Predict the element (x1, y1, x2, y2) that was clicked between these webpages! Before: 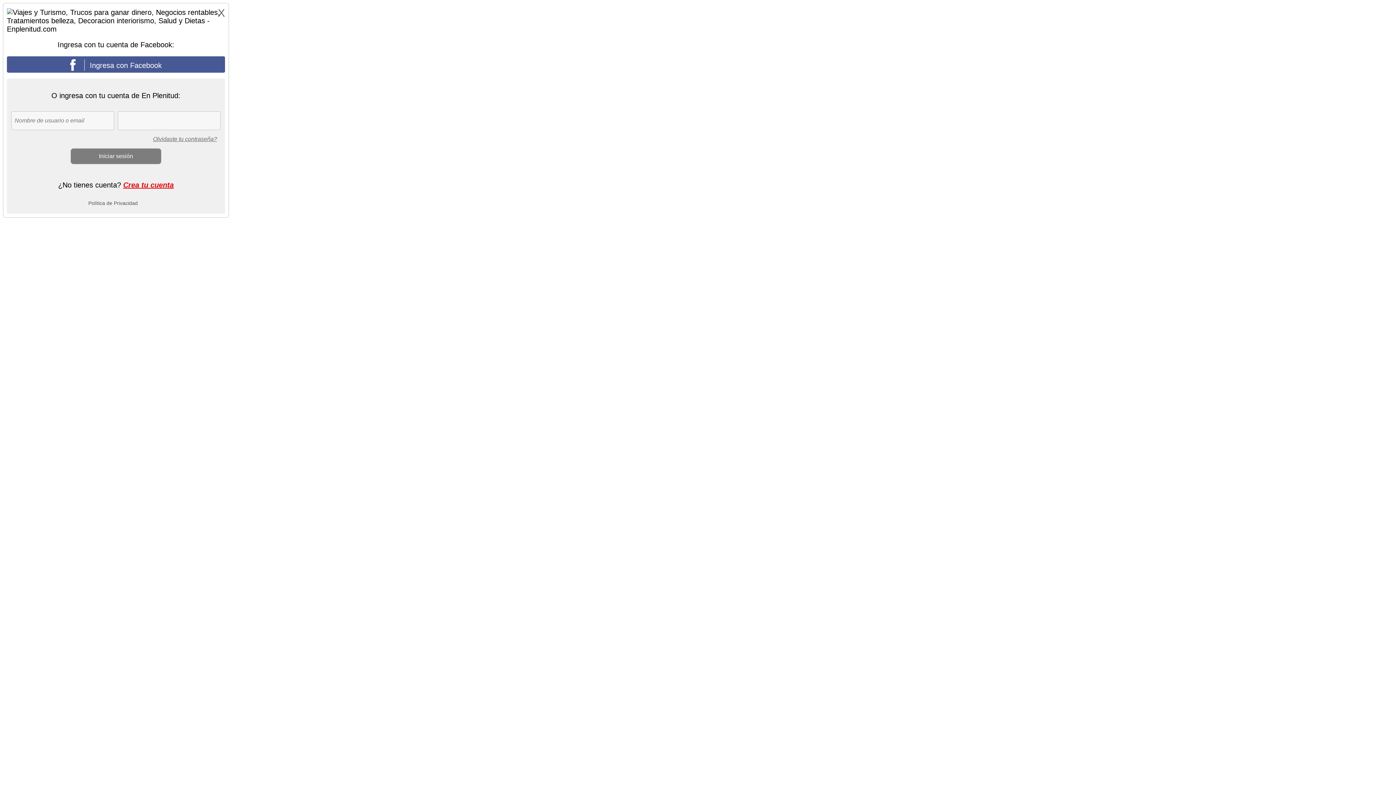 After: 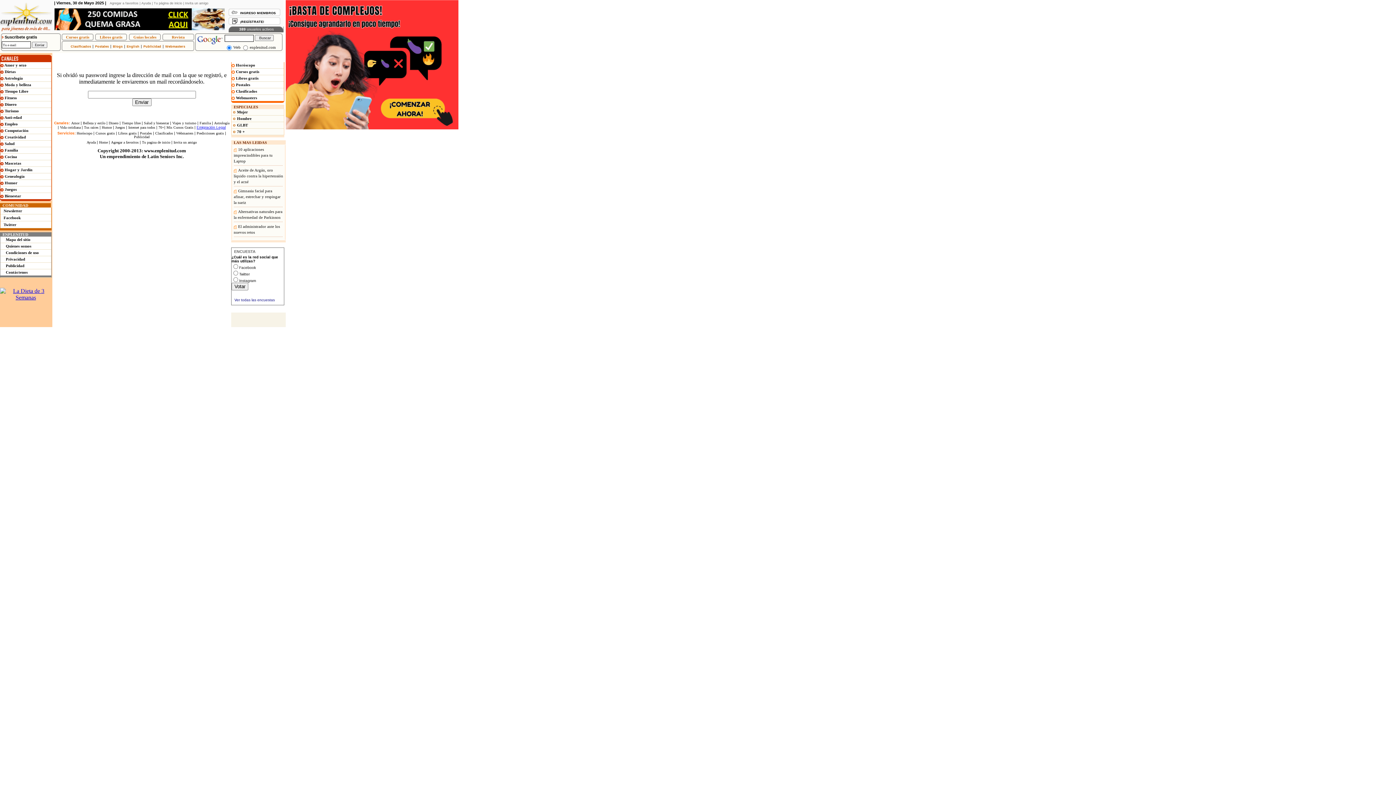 Action: bbox: (9, 136, 217, 142) label: Olvidaste tu contraseña?